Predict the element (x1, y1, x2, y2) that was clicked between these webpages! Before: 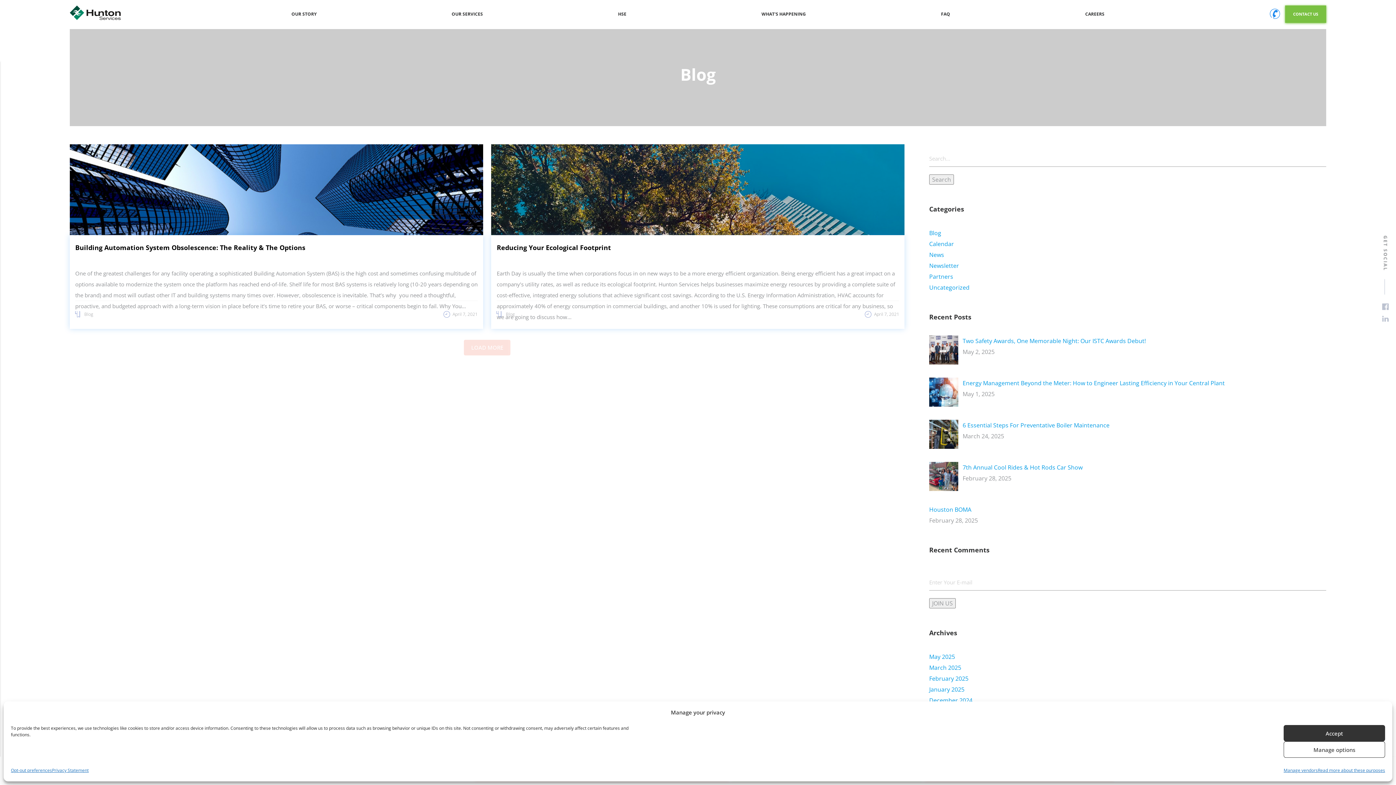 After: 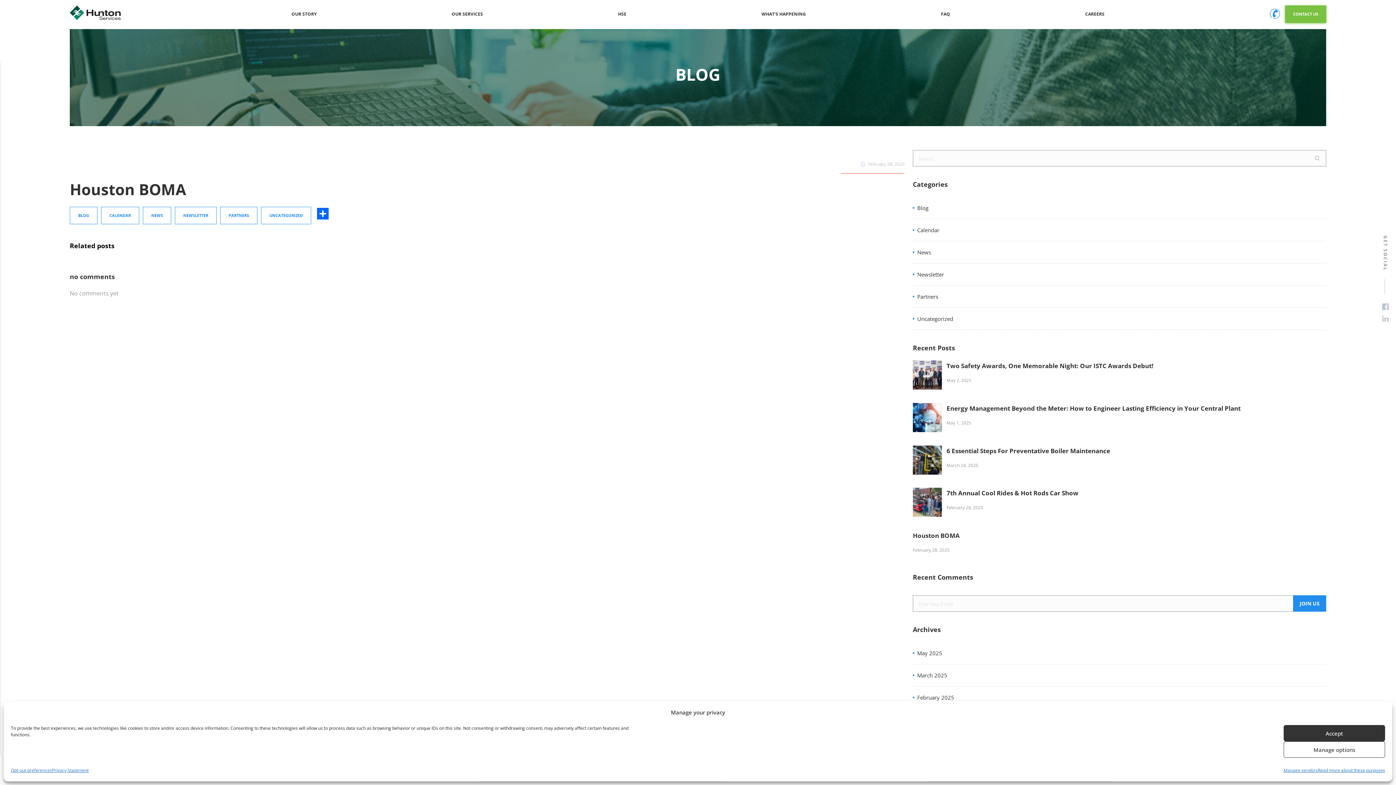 Action: label: Houston BOMA bbox: (929, 505, 971, 513)